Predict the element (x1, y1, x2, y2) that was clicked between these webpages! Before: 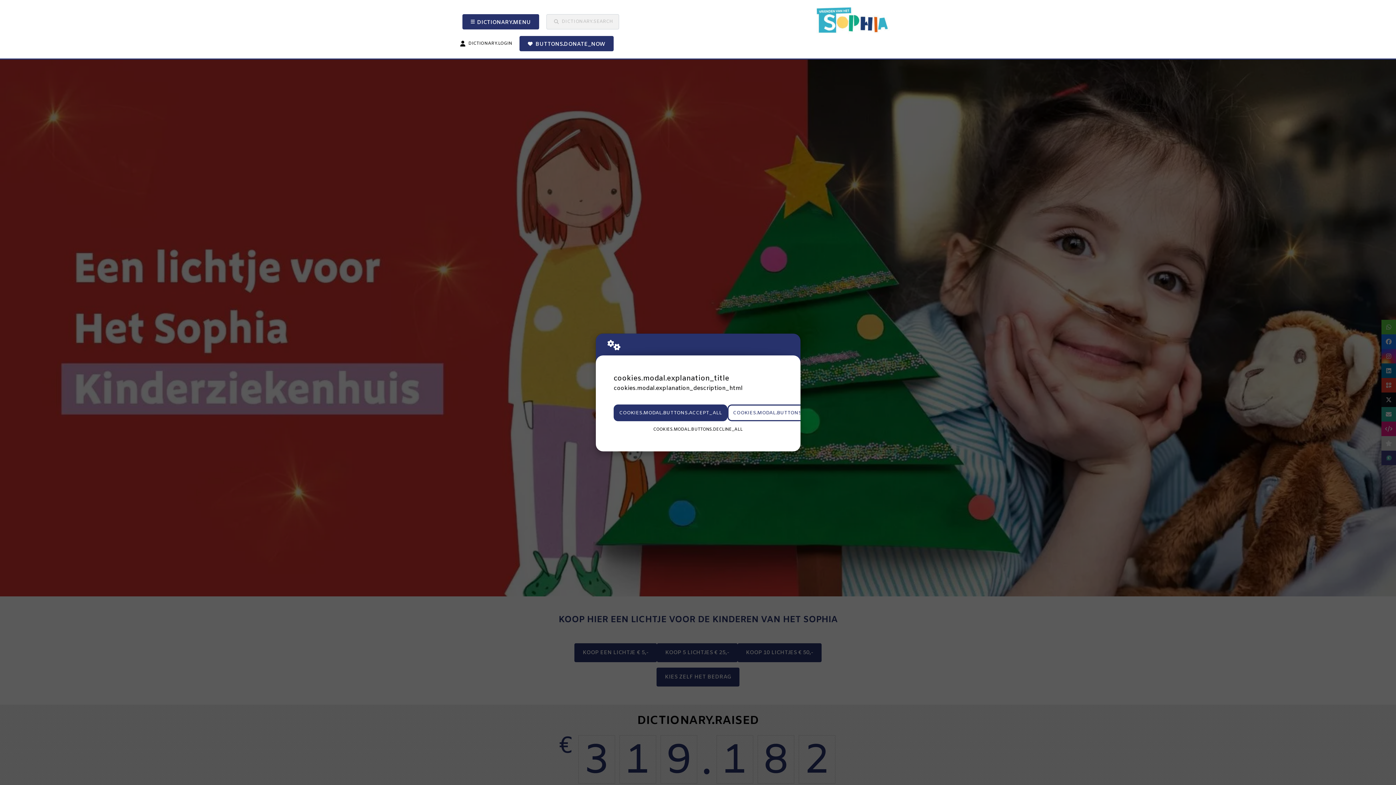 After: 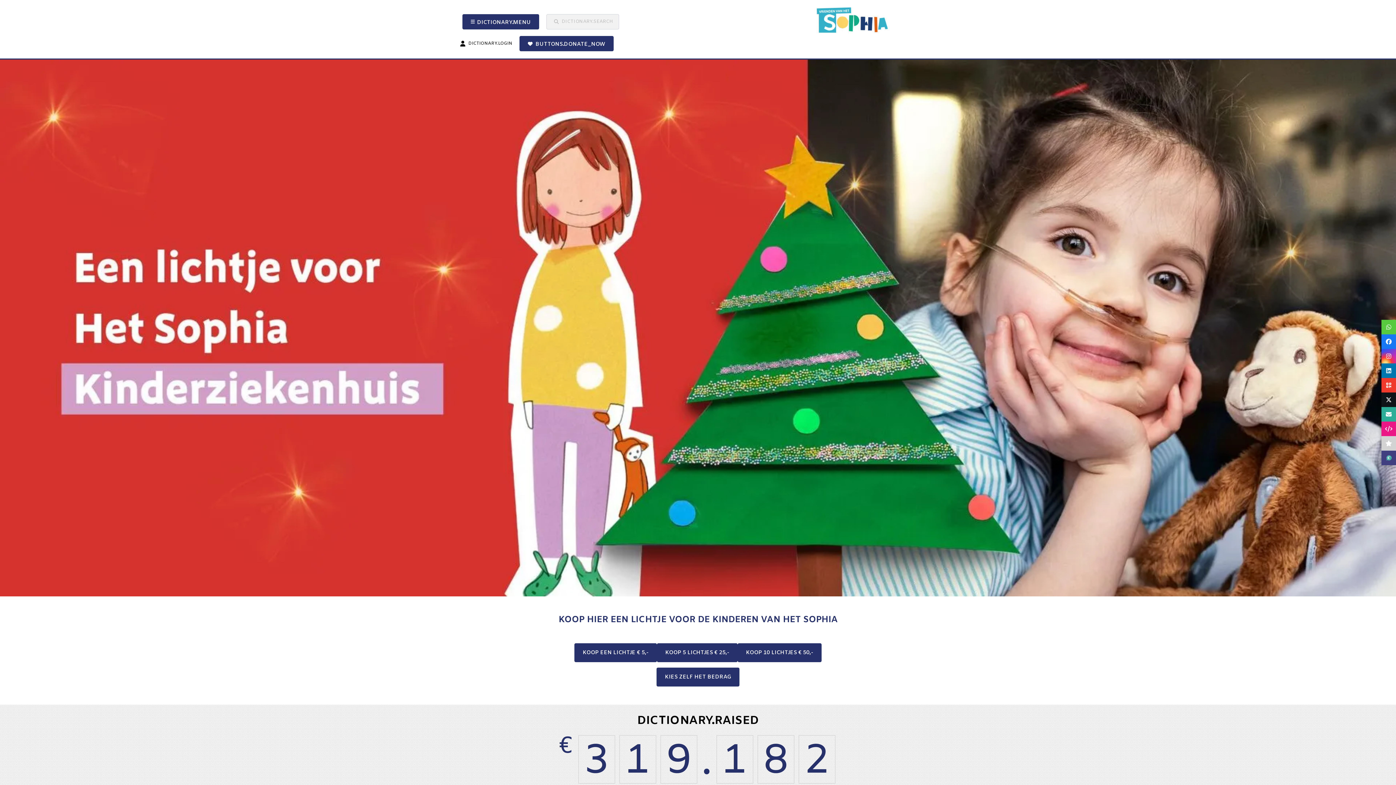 Action: label: COOKIES.MODAL.BUTTONS.ACCEPT_ALL bbox: (613, 404, 727, 421)